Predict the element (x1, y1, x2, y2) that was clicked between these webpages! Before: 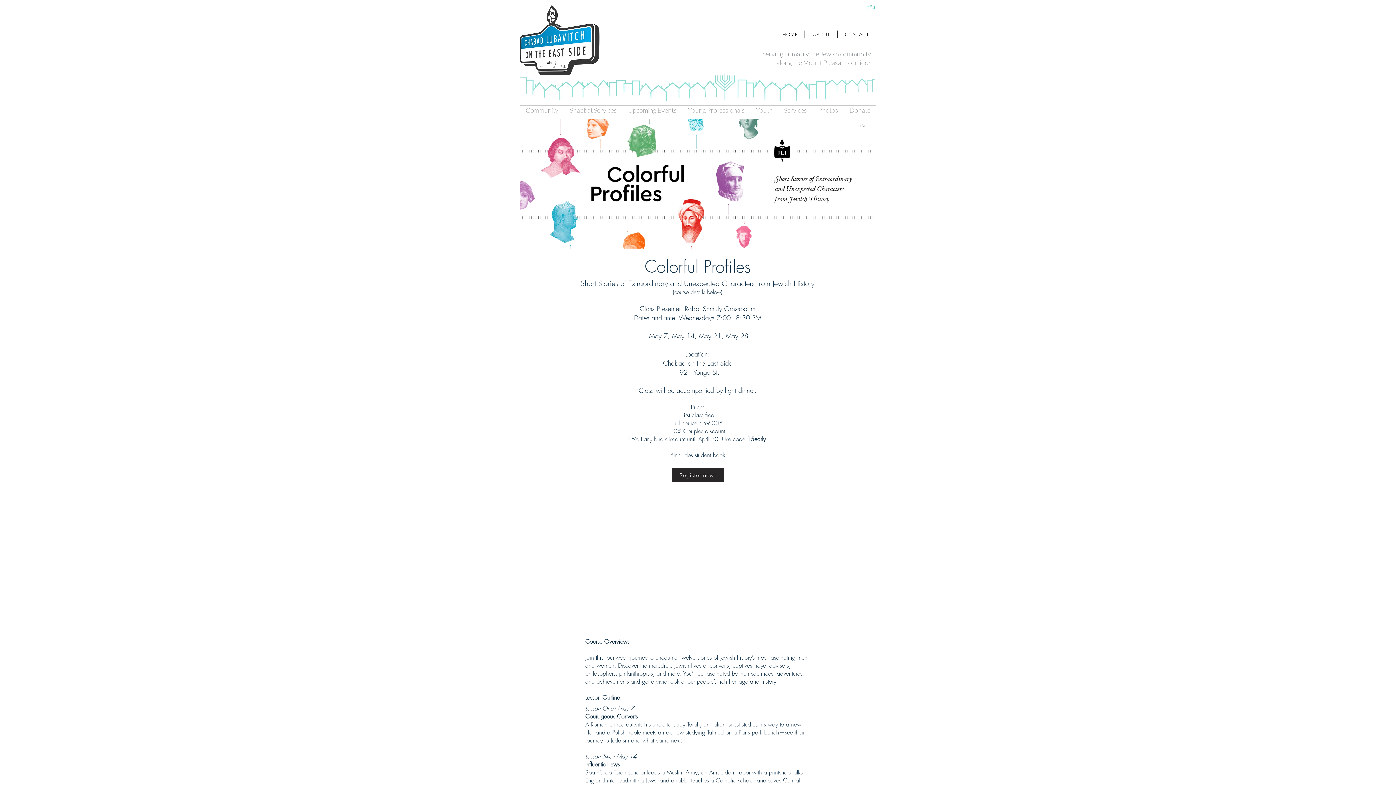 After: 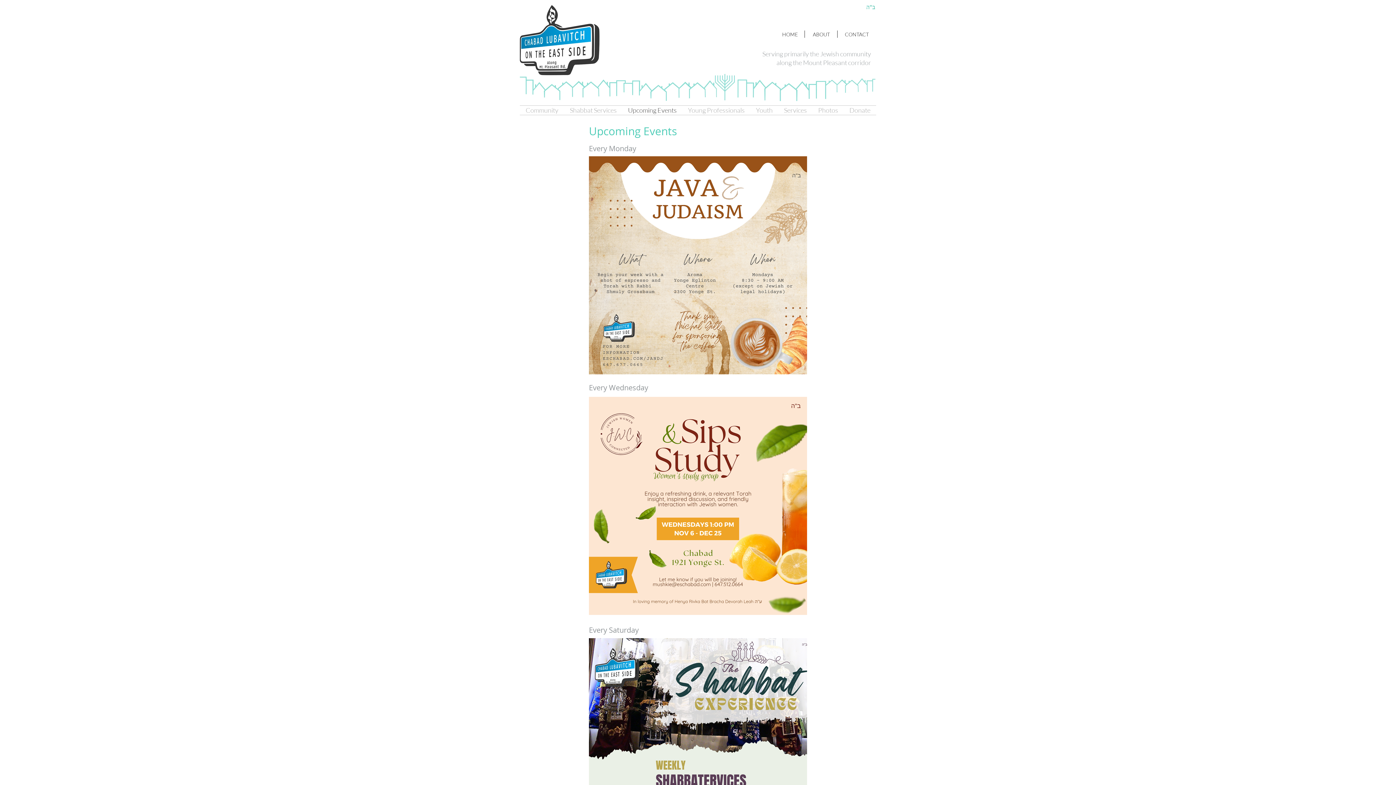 Action: label: Upcoming Events bbox: (622, 105, 682, 114)